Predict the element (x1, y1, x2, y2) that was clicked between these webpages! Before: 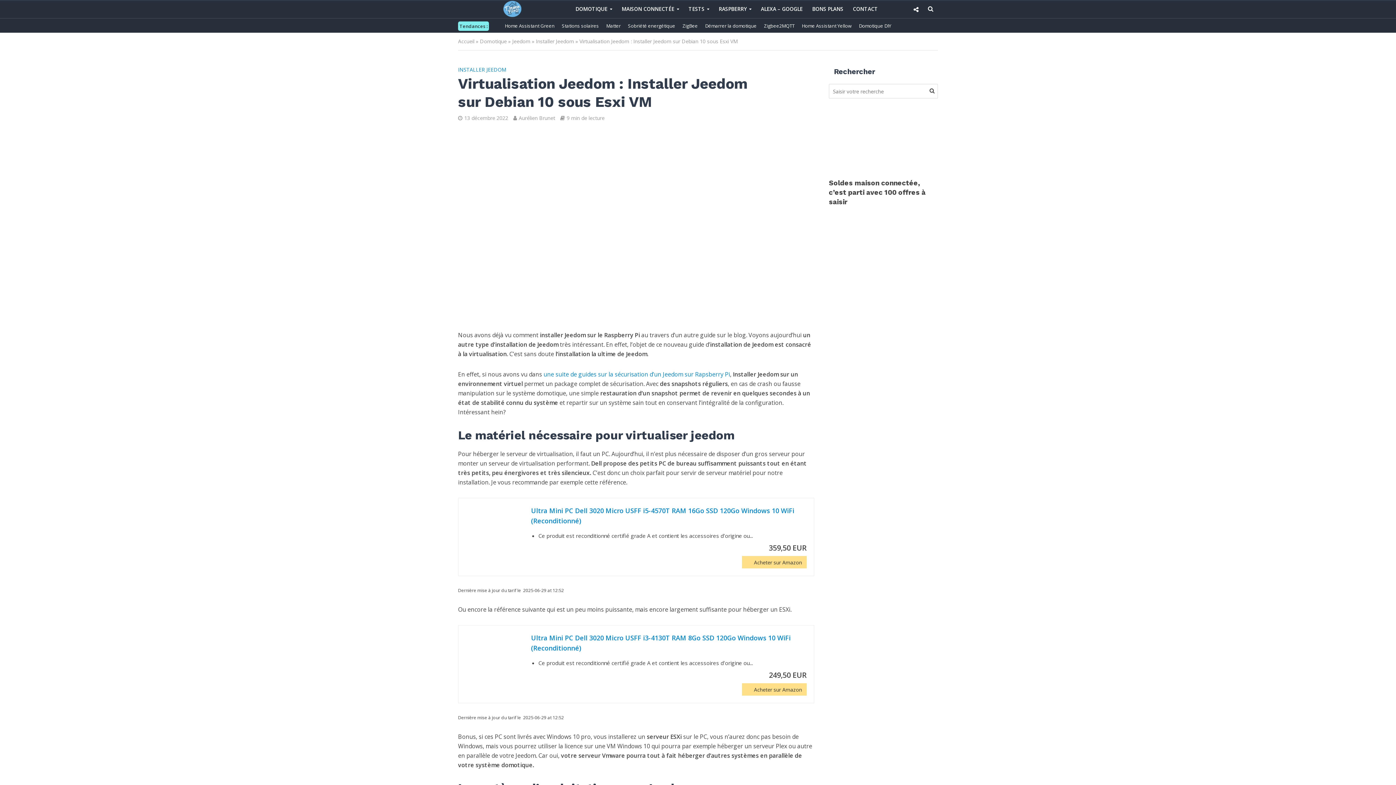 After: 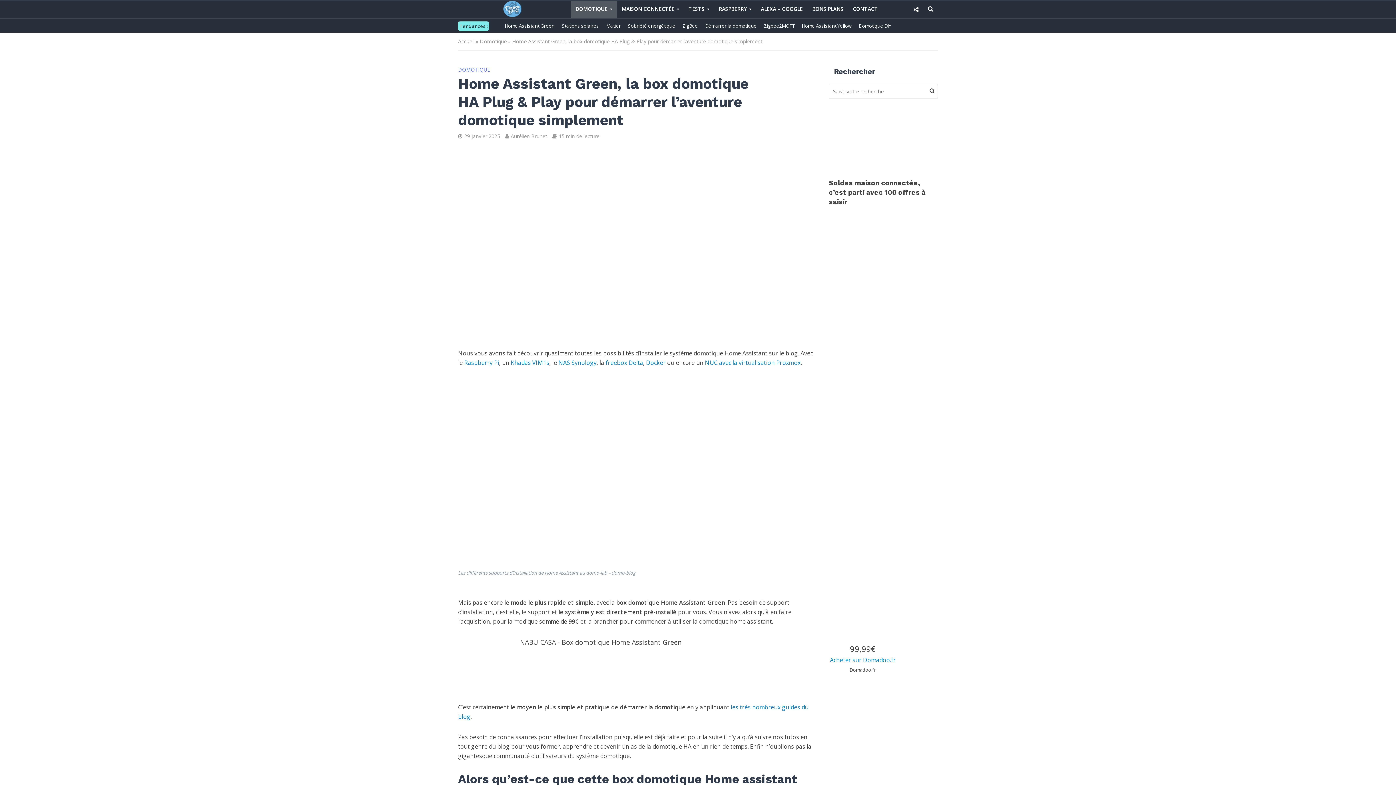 Action: bbox: (829, 612, 938, 619)